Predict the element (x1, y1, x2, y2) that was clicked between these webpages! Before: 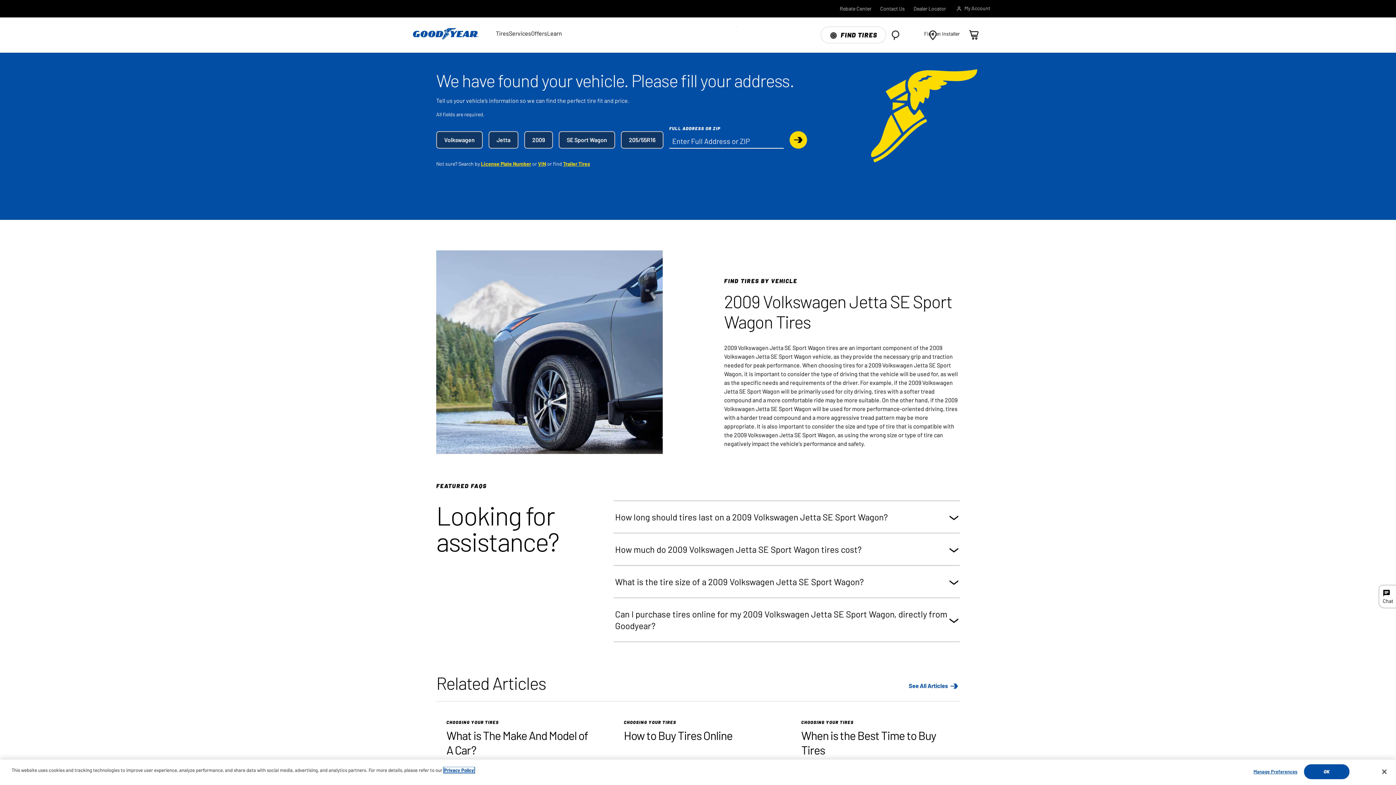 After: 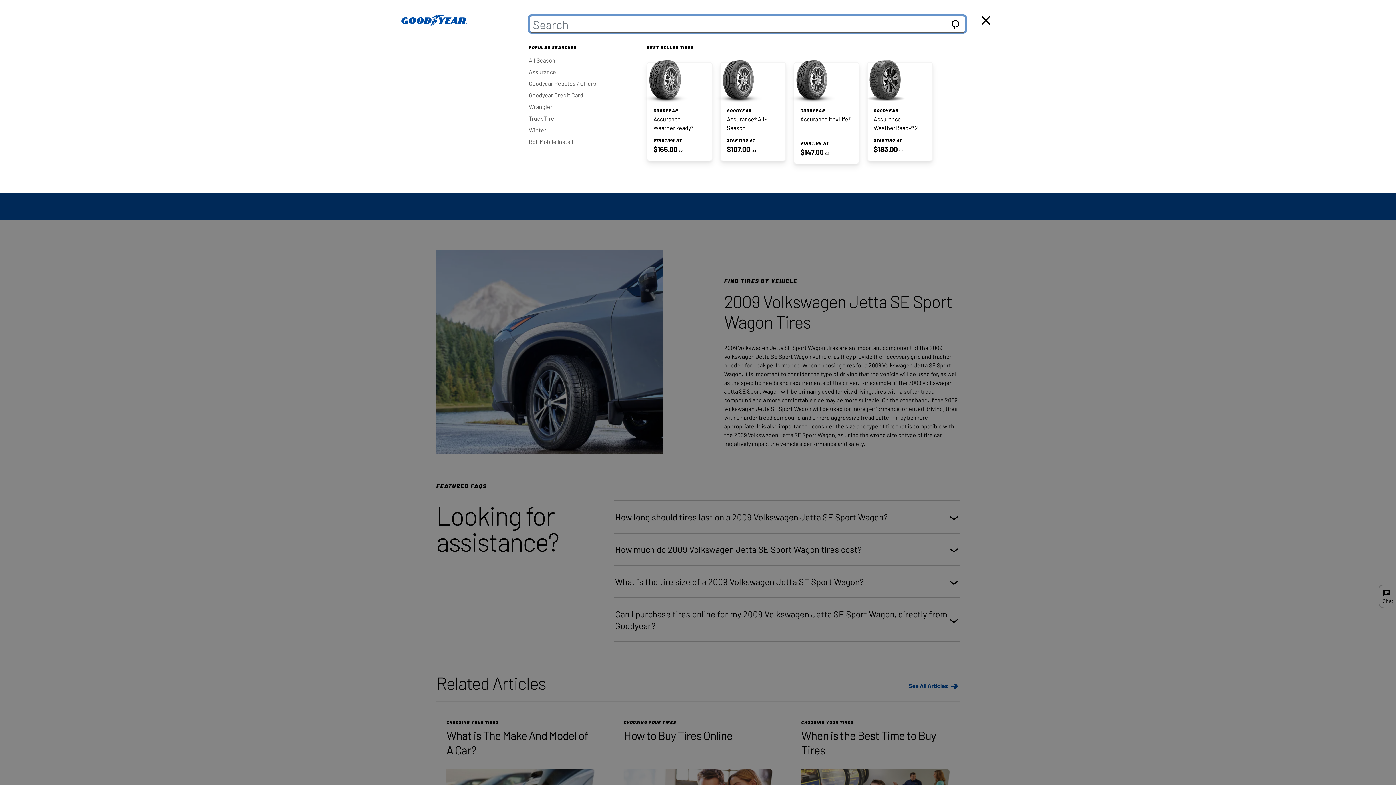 Action: label: Search bbox: (886, 26, 904, 43)